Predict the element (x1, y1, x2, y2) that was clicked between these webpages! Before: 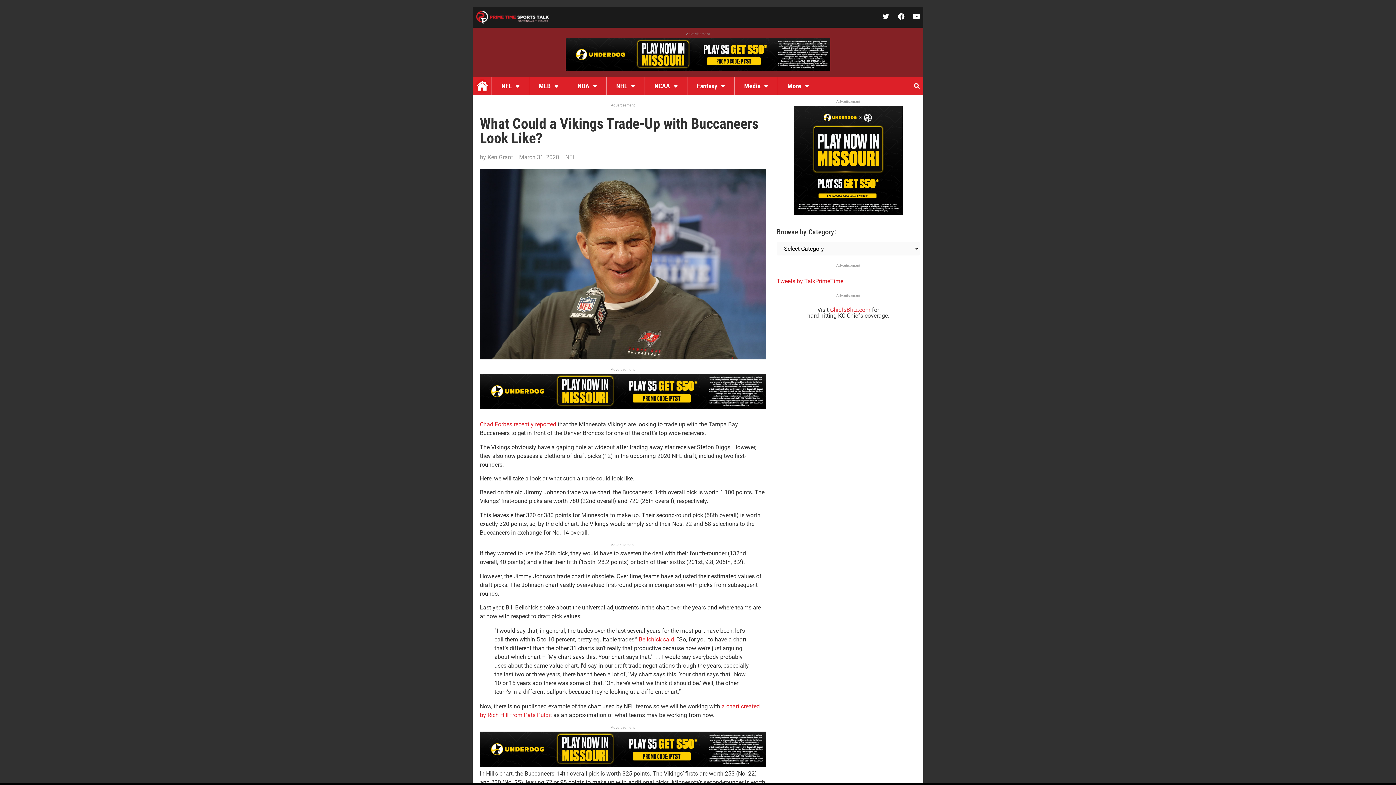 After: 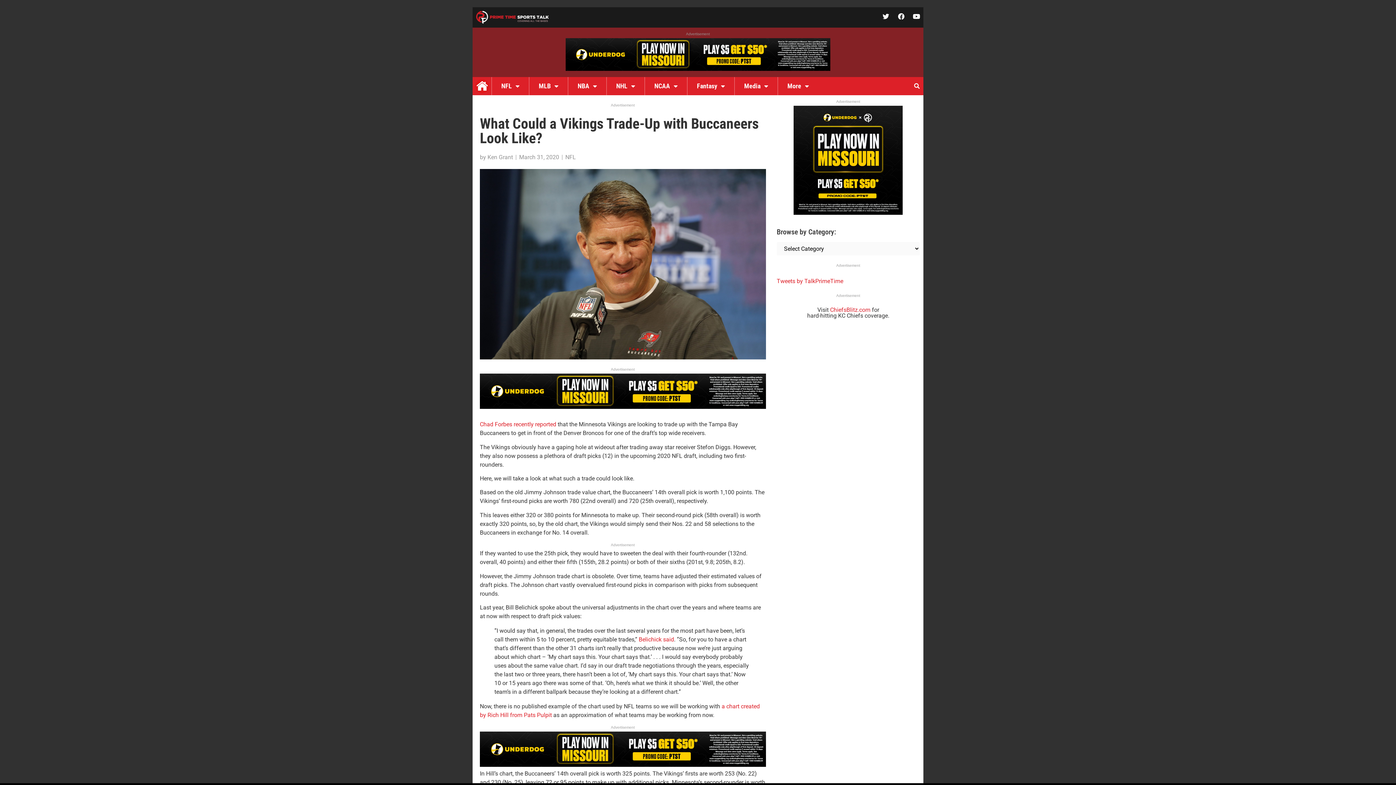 Action: label: UD_MOPartner_PTST728x90 bbox: (480, 761, 766, 768)